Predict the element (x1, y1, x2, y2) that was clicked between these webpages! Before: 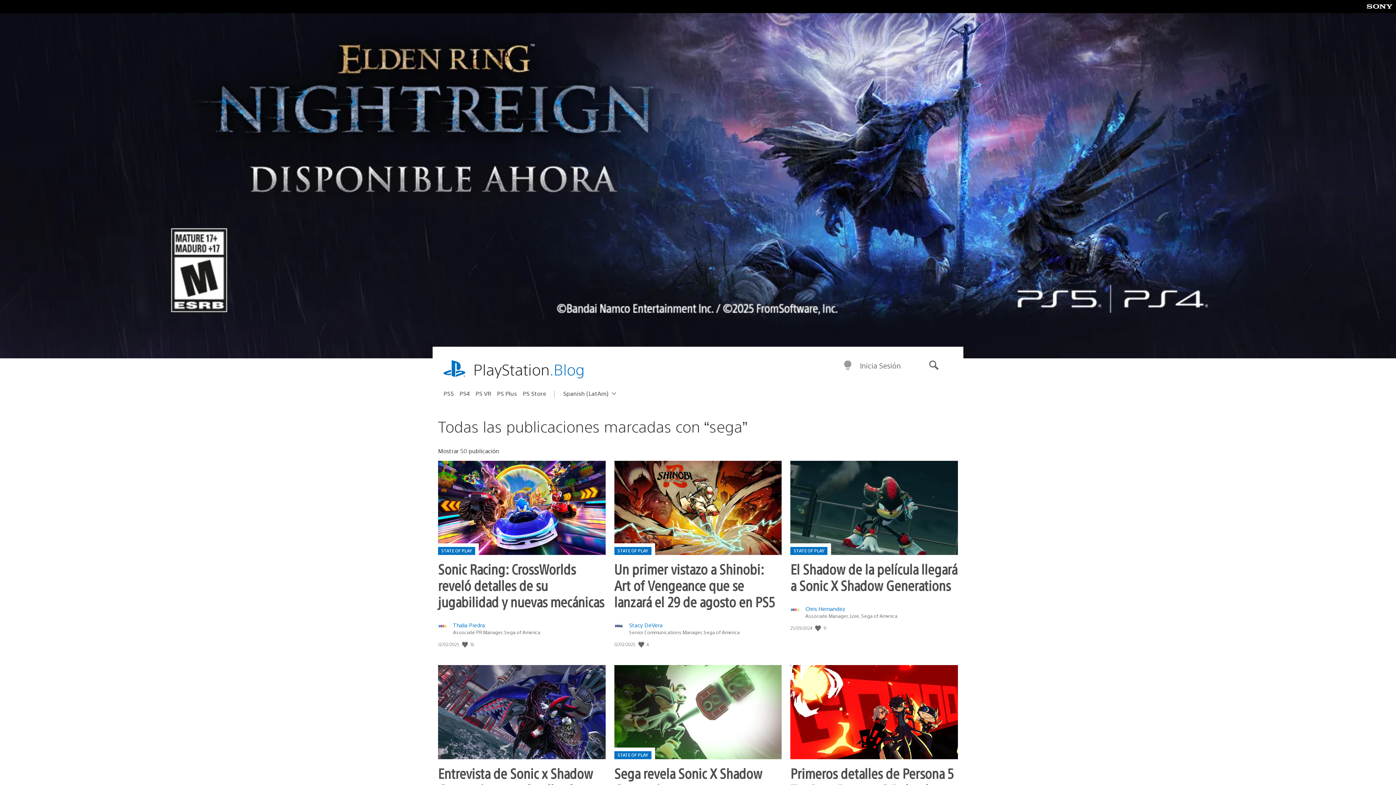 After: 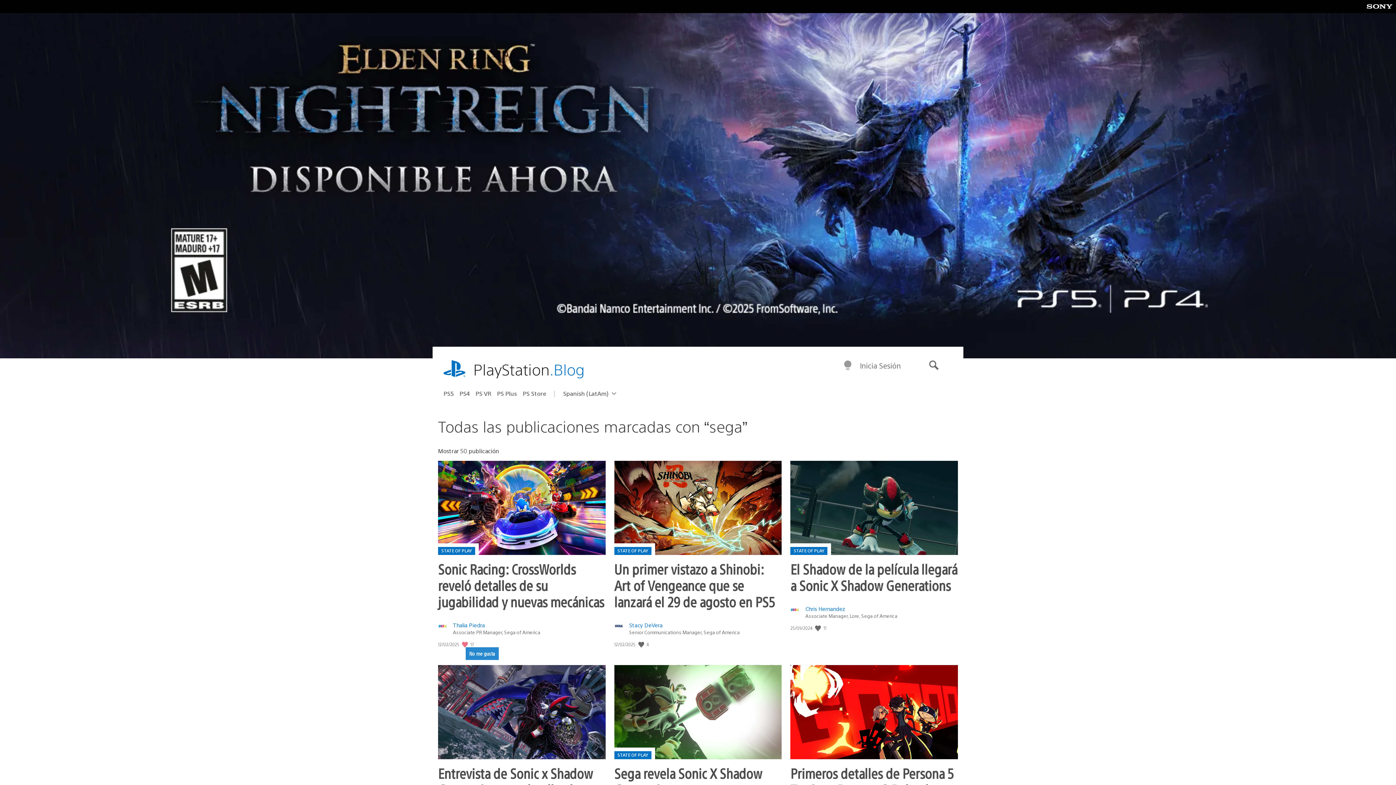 Action: bbox: (462, 641, 469, 648) label: Me gusta